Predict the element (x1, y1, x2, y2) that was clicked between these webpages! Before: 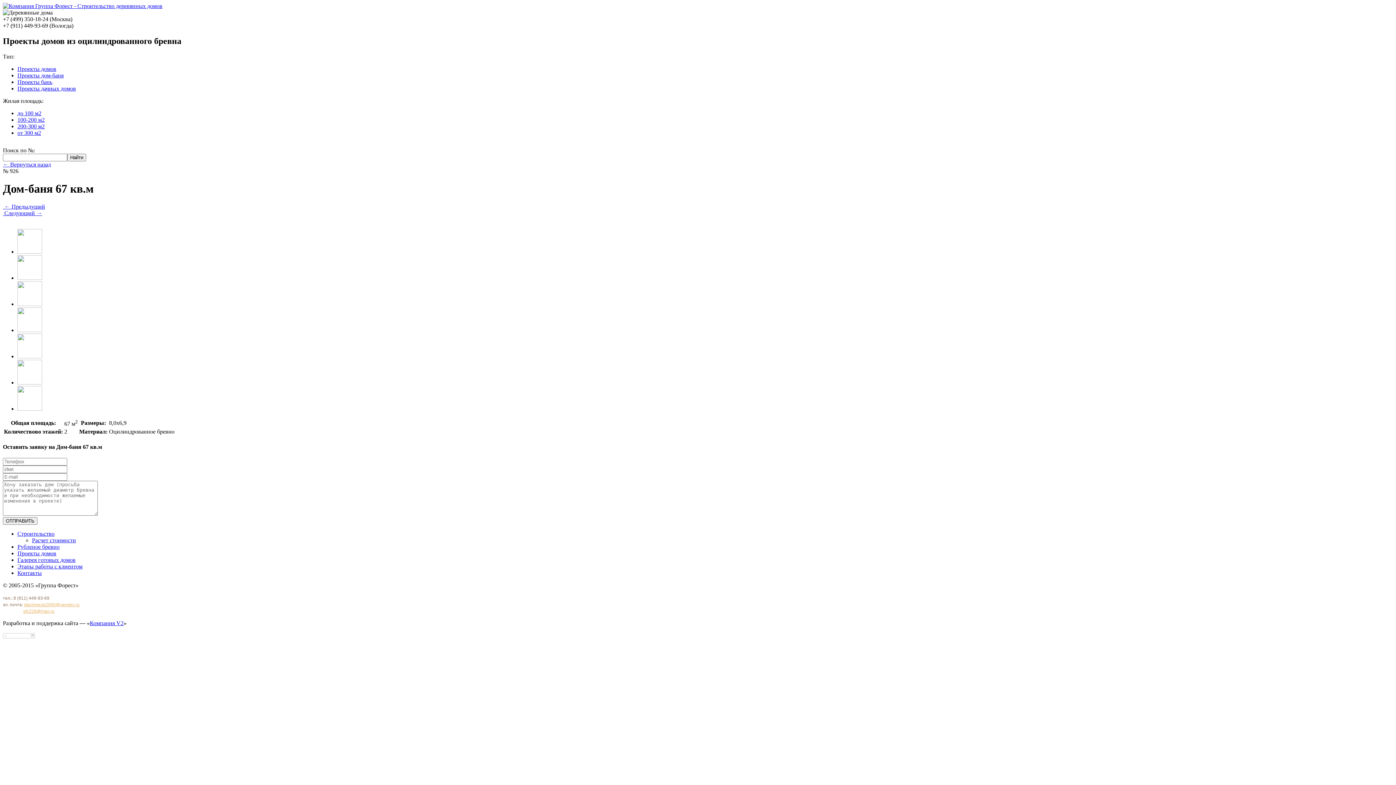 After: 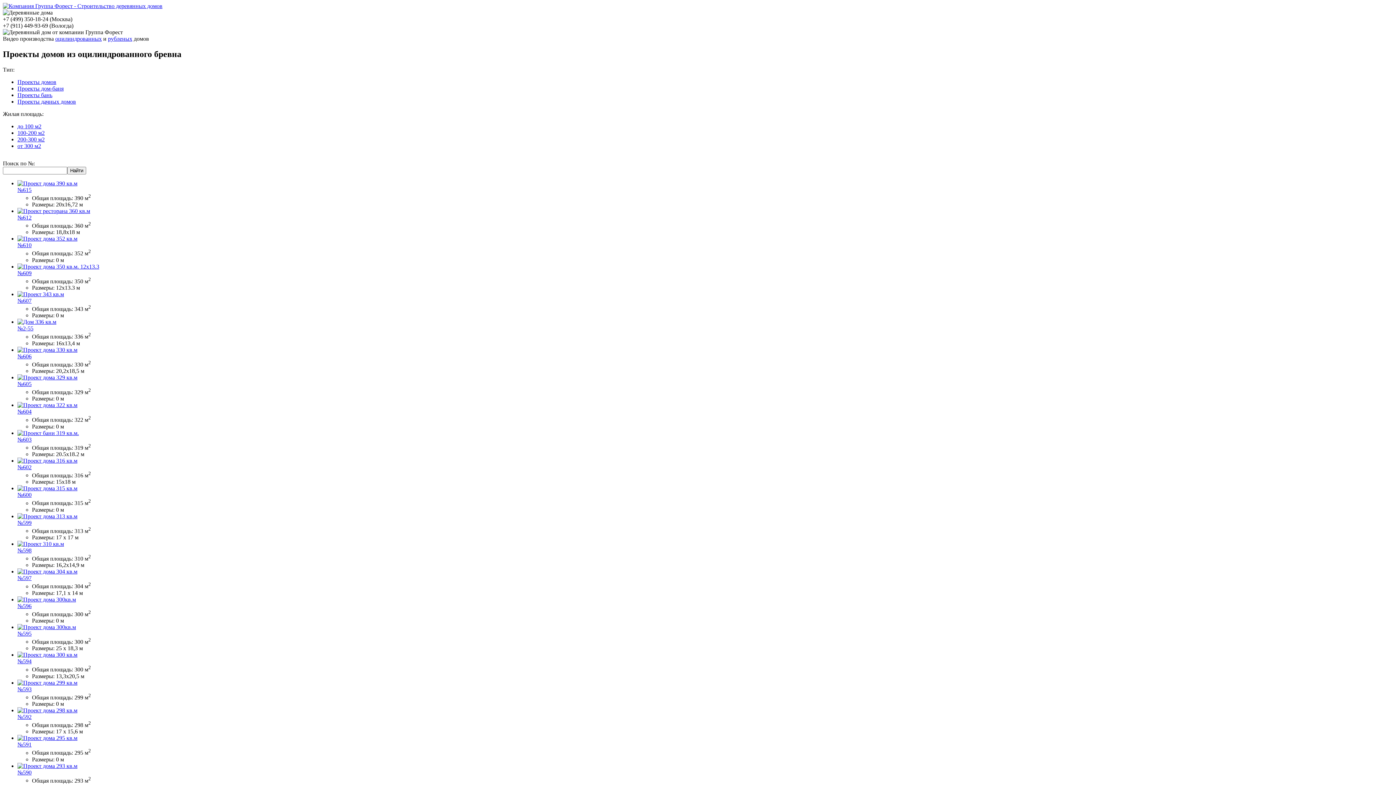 Action: label: Найти bbox: (67, 153, 86, 161)